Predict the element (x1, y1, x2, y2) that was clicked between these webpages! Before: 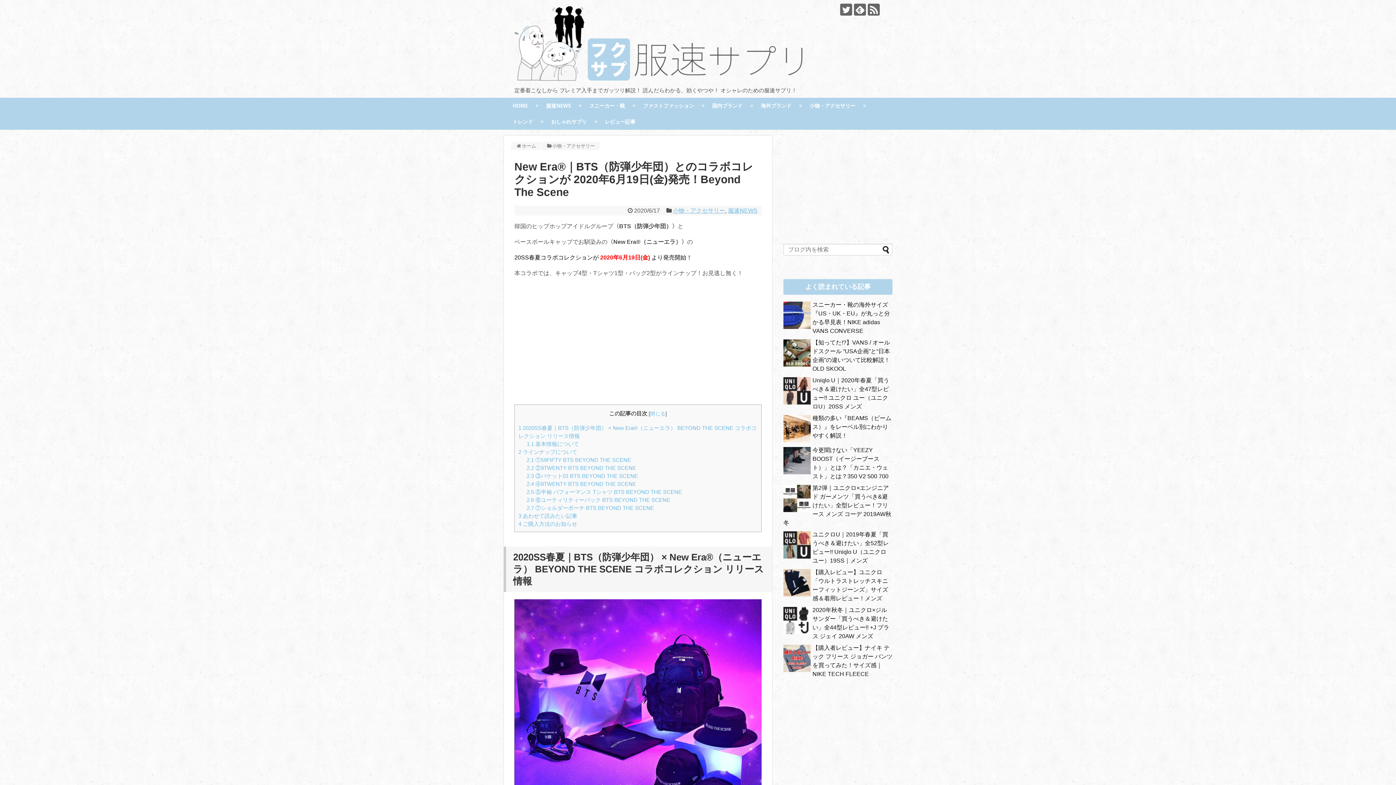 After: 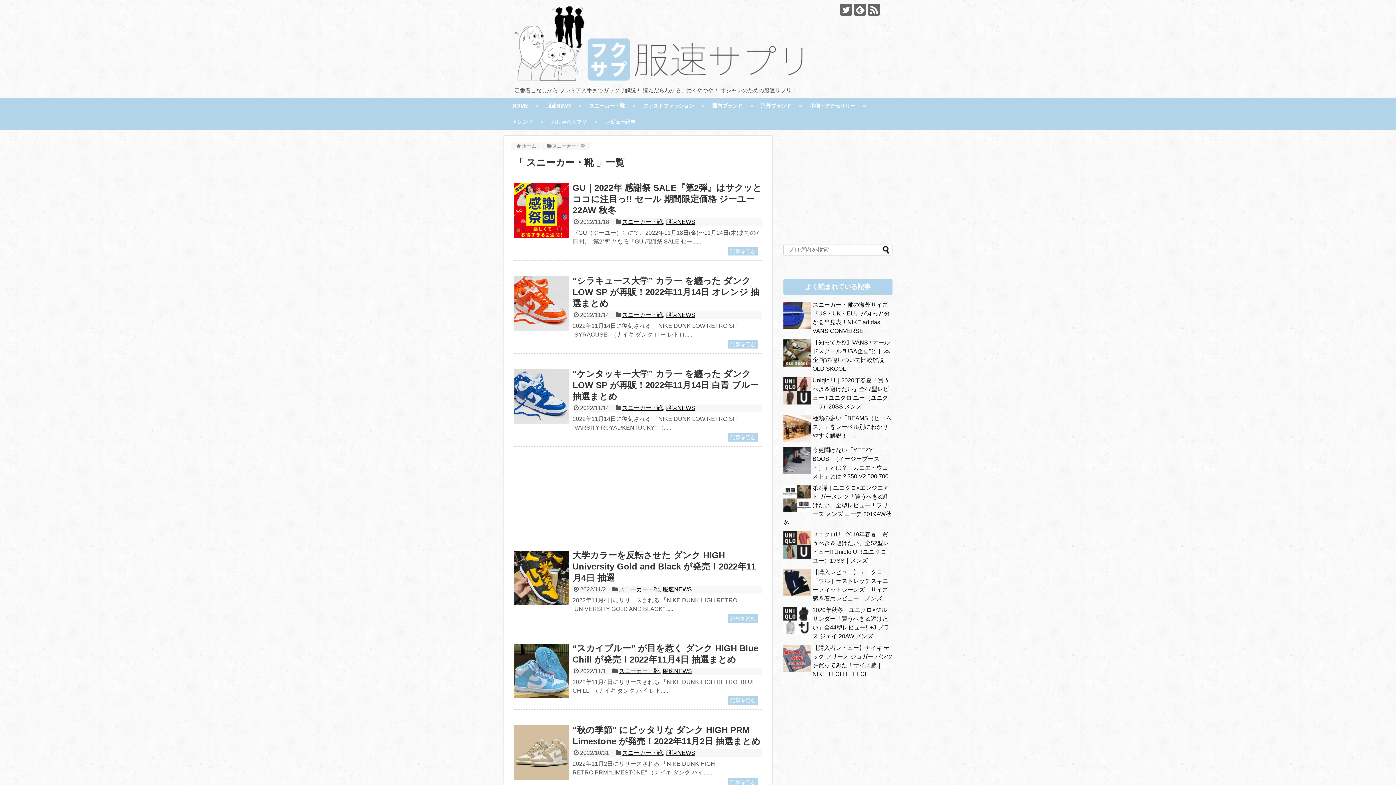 Action: bbox: (580, 97, 634, 113) label: スニーカー・靴